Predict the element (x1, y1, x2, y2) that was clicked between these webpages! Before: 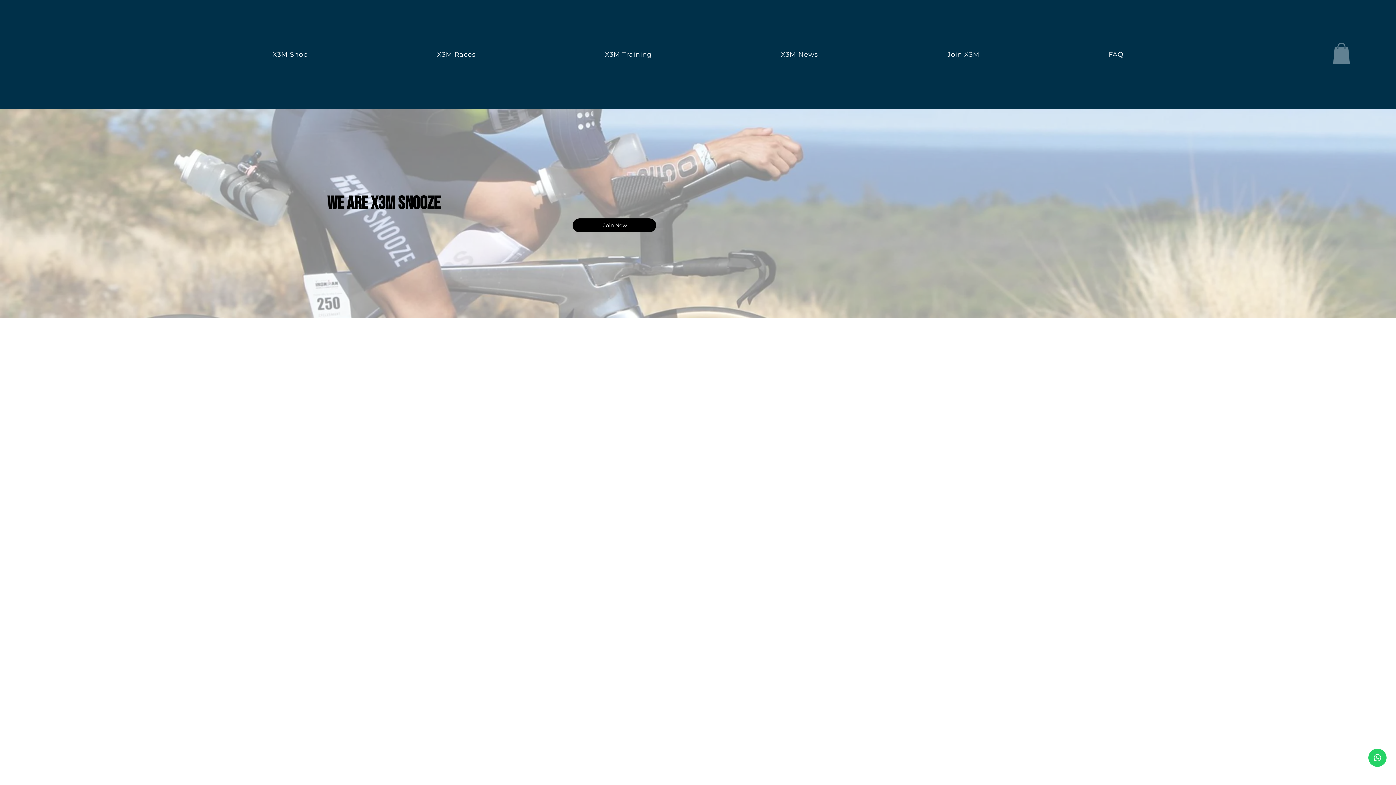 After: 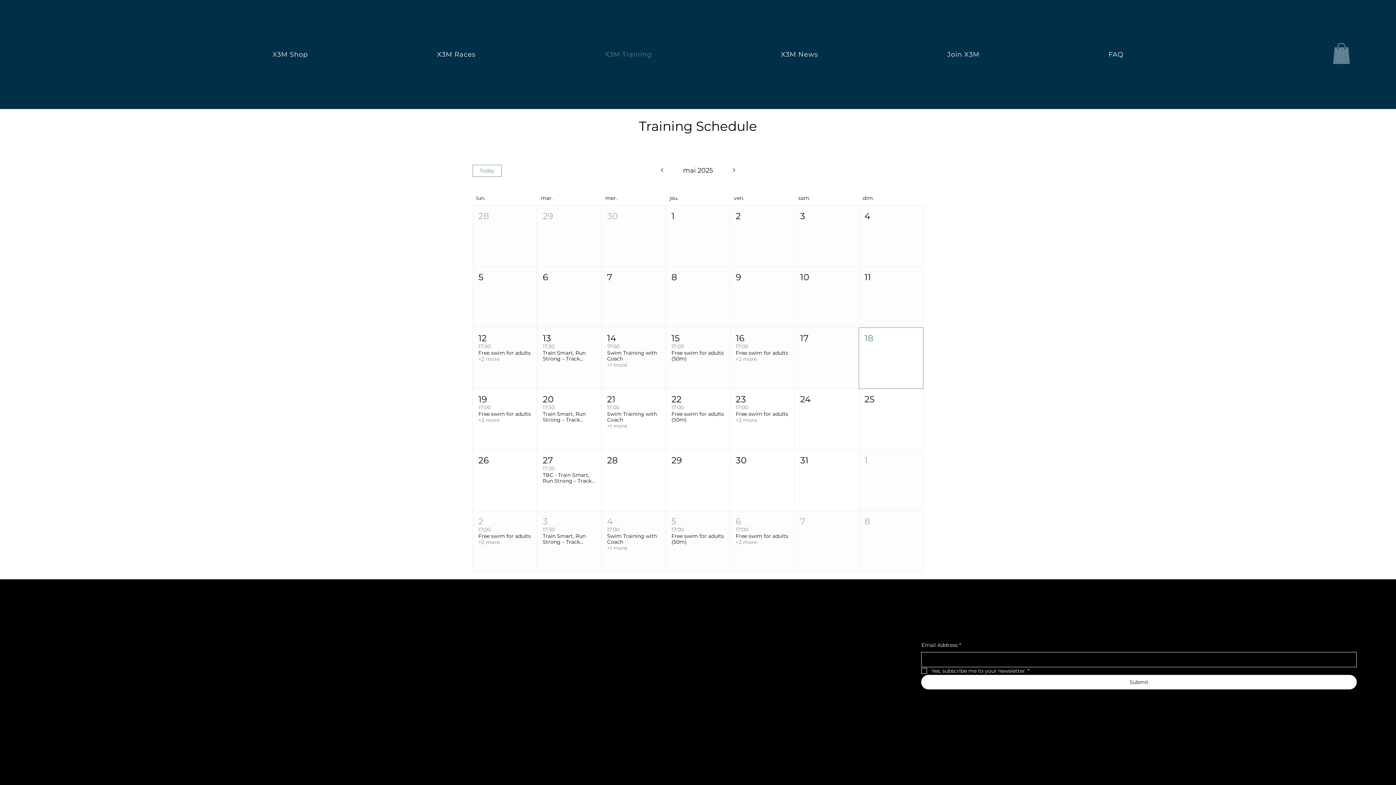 Action: label: X3M Training bbox: (541, 46, 715, 62)